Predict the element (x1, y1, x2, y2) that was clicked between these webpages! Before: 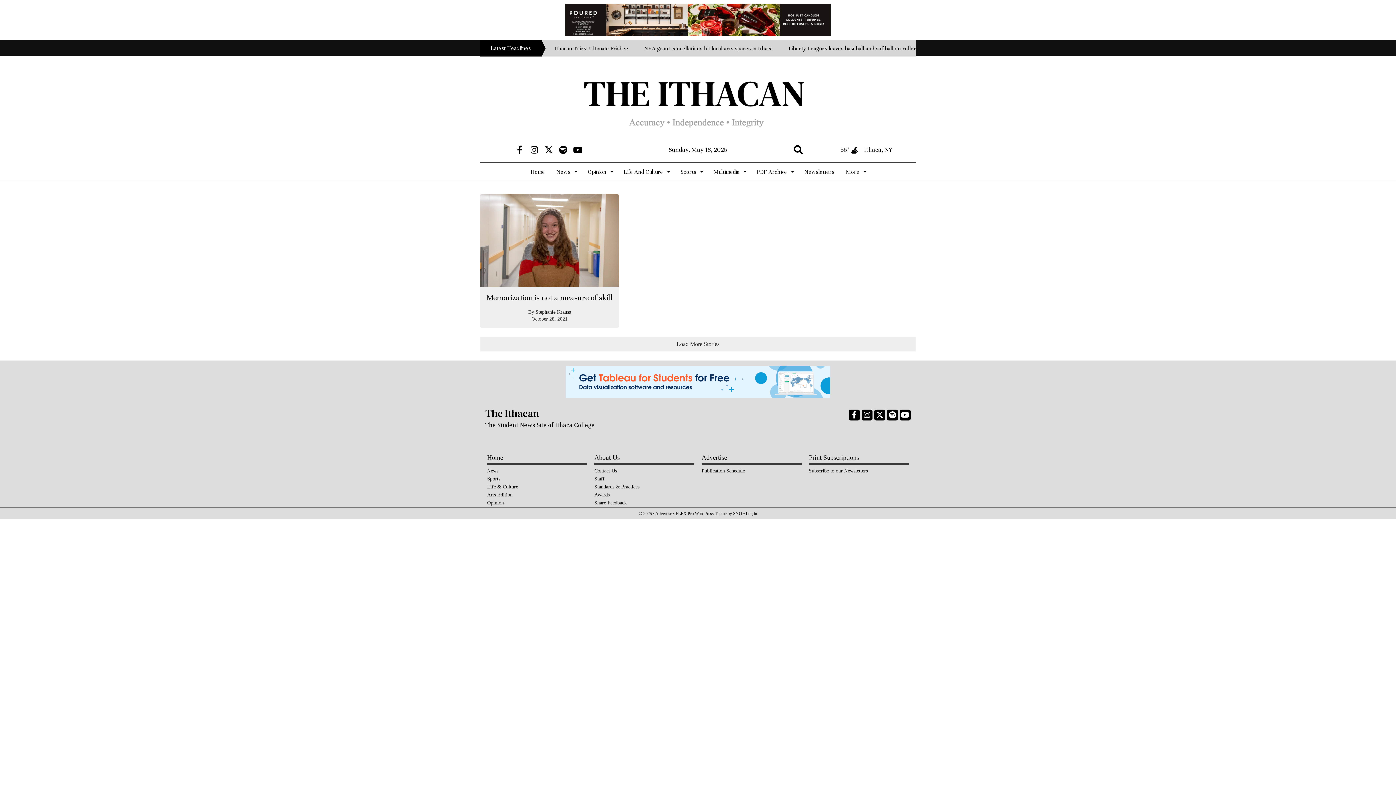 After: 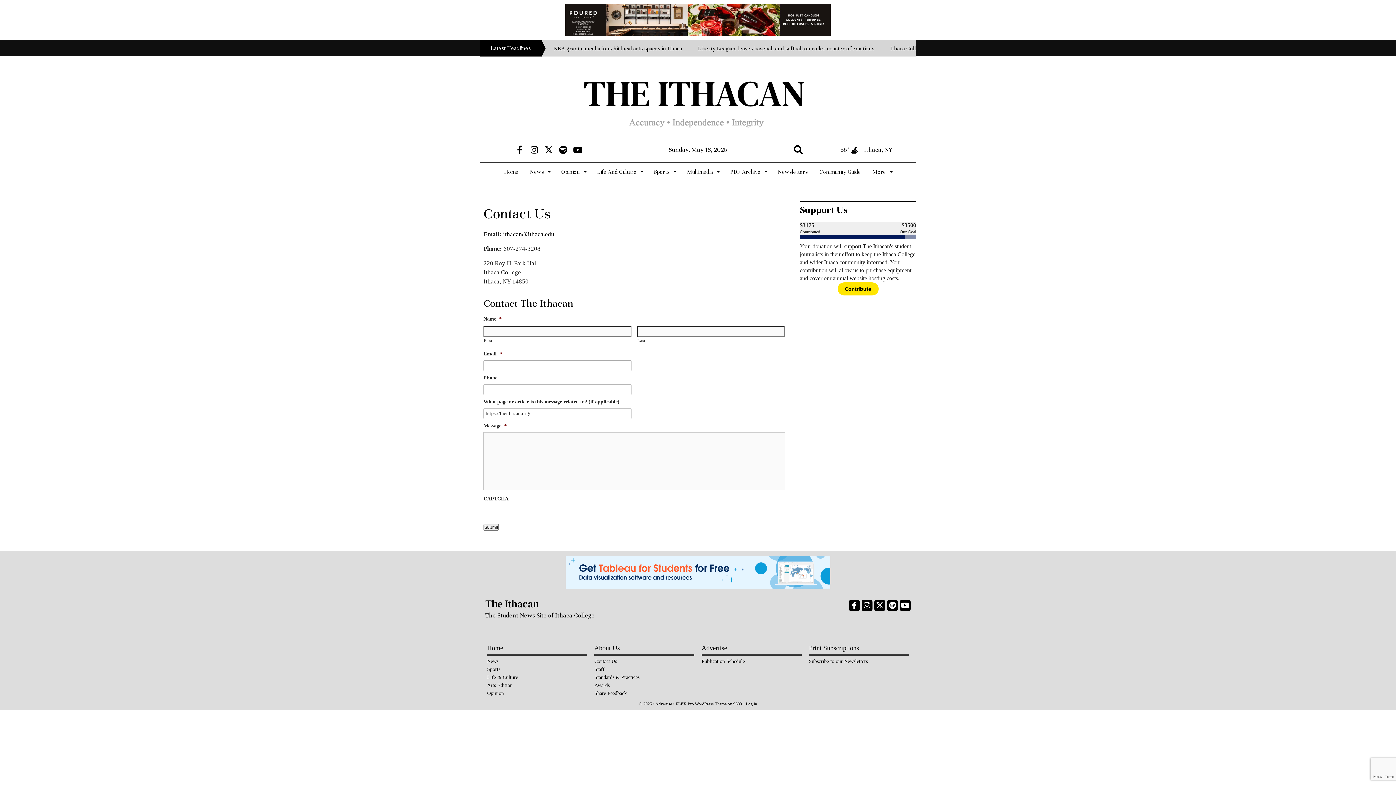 Action: label: Contact Us bbox: (594, 467, 694, 475)